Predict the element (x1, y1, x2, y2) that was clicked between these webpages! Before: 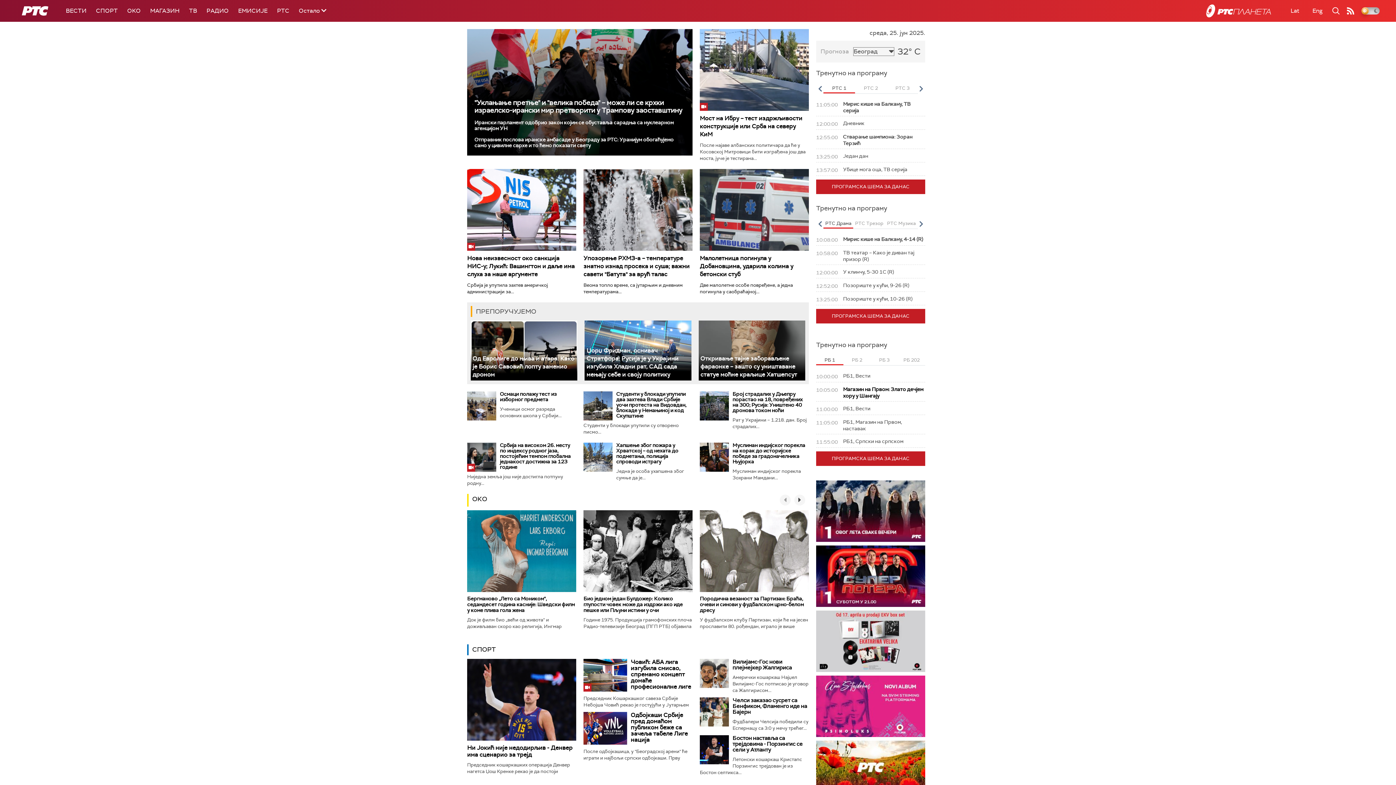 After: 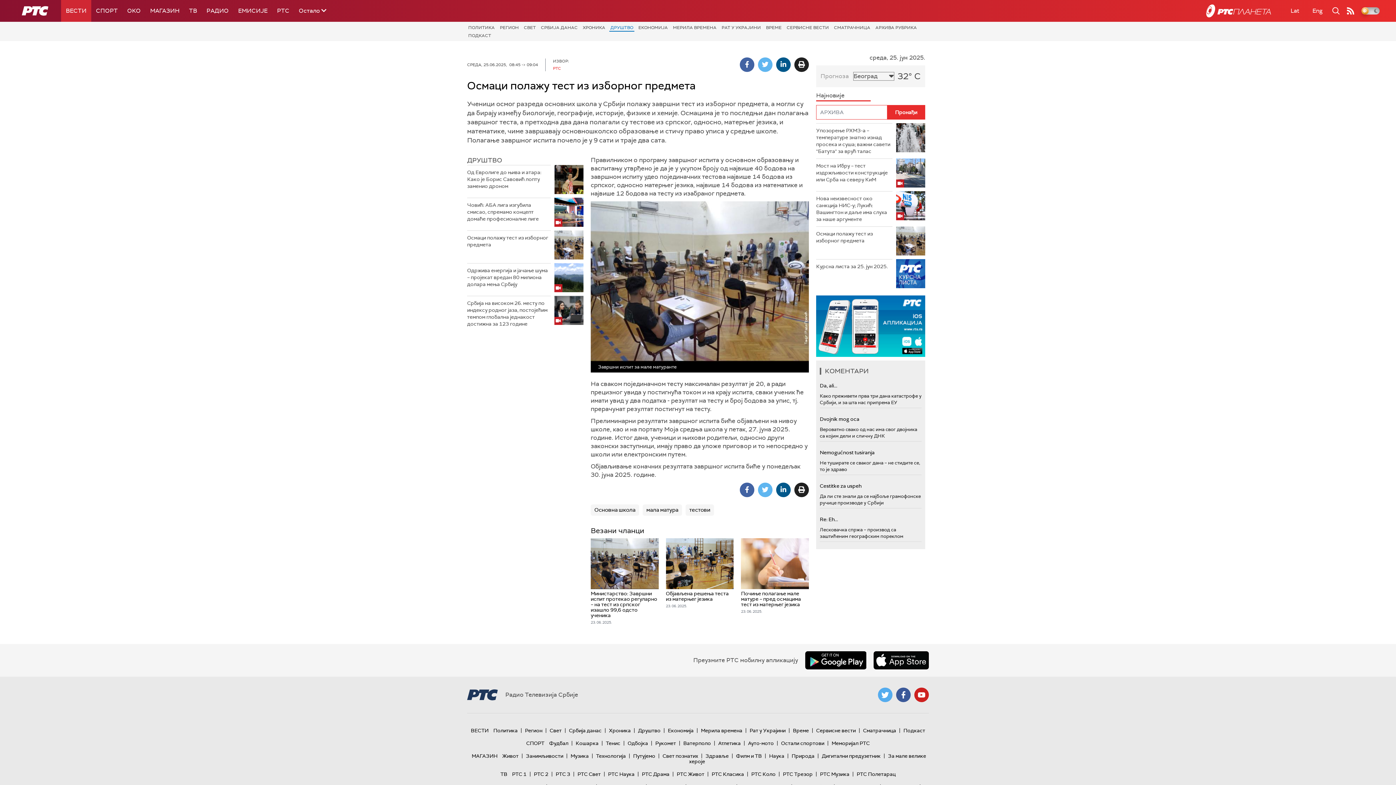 Action: bbox: (500, 390, 556, 402) label: Осмаци полажу тест из изборног предмета